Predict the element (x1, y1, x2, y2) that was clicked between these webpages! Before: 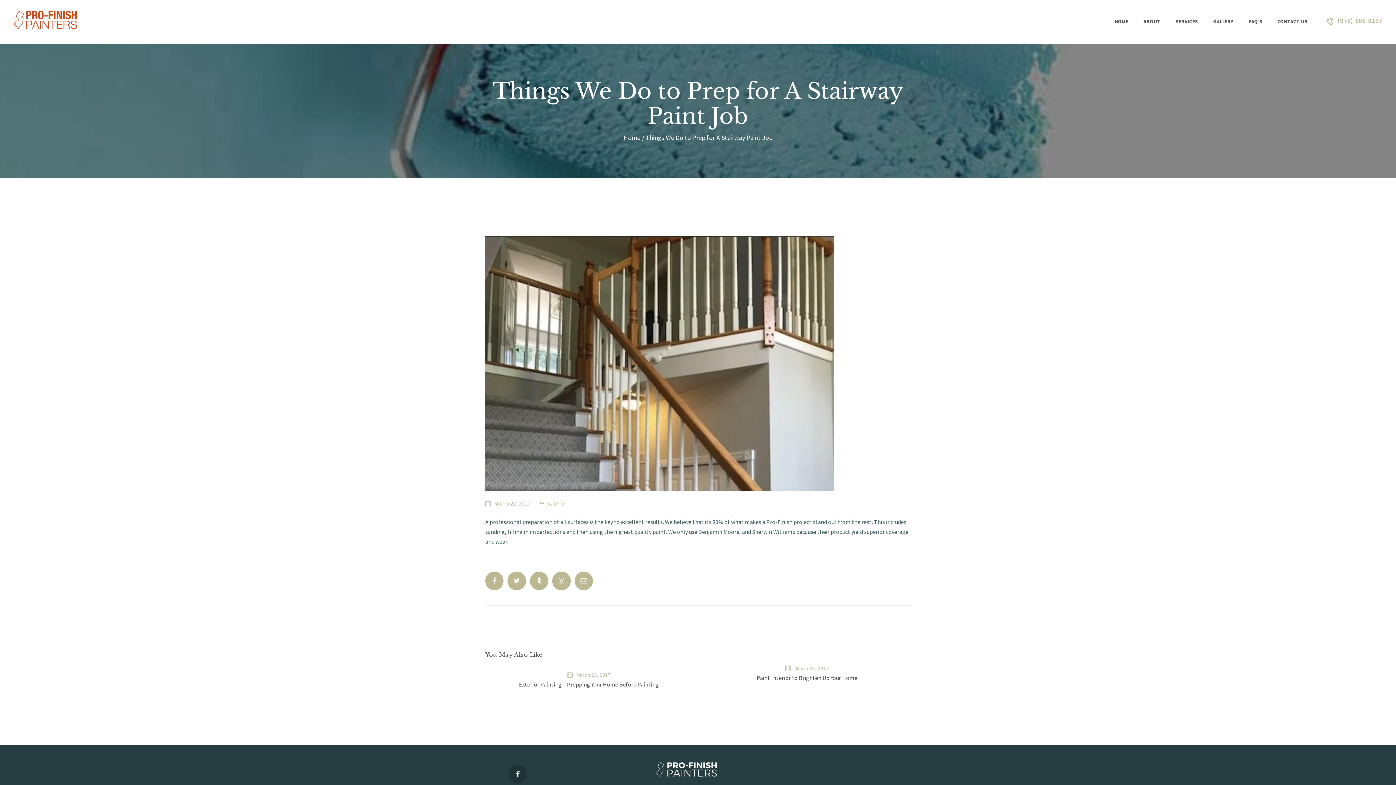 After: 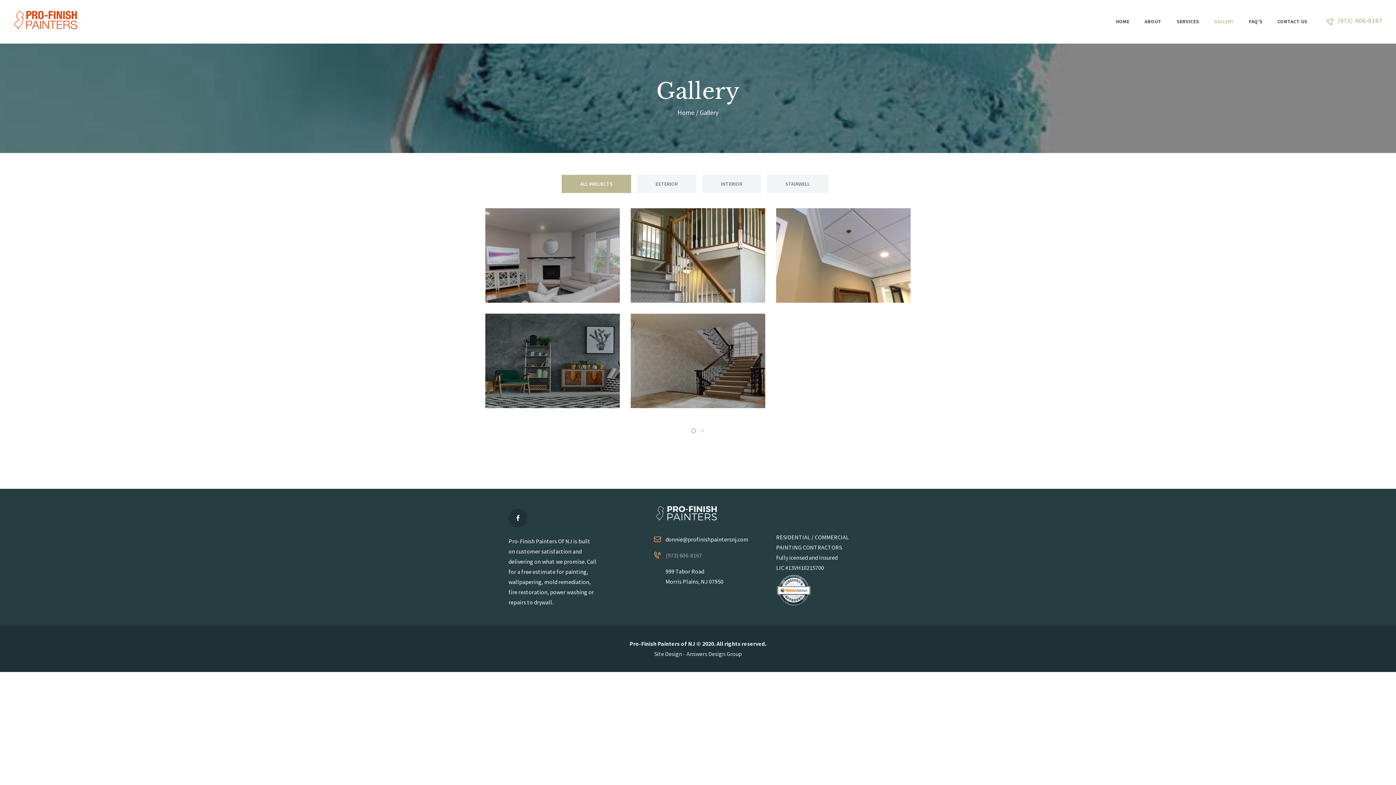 Action: label: GALLERY bbox: (1205, 12, 1241, 30)